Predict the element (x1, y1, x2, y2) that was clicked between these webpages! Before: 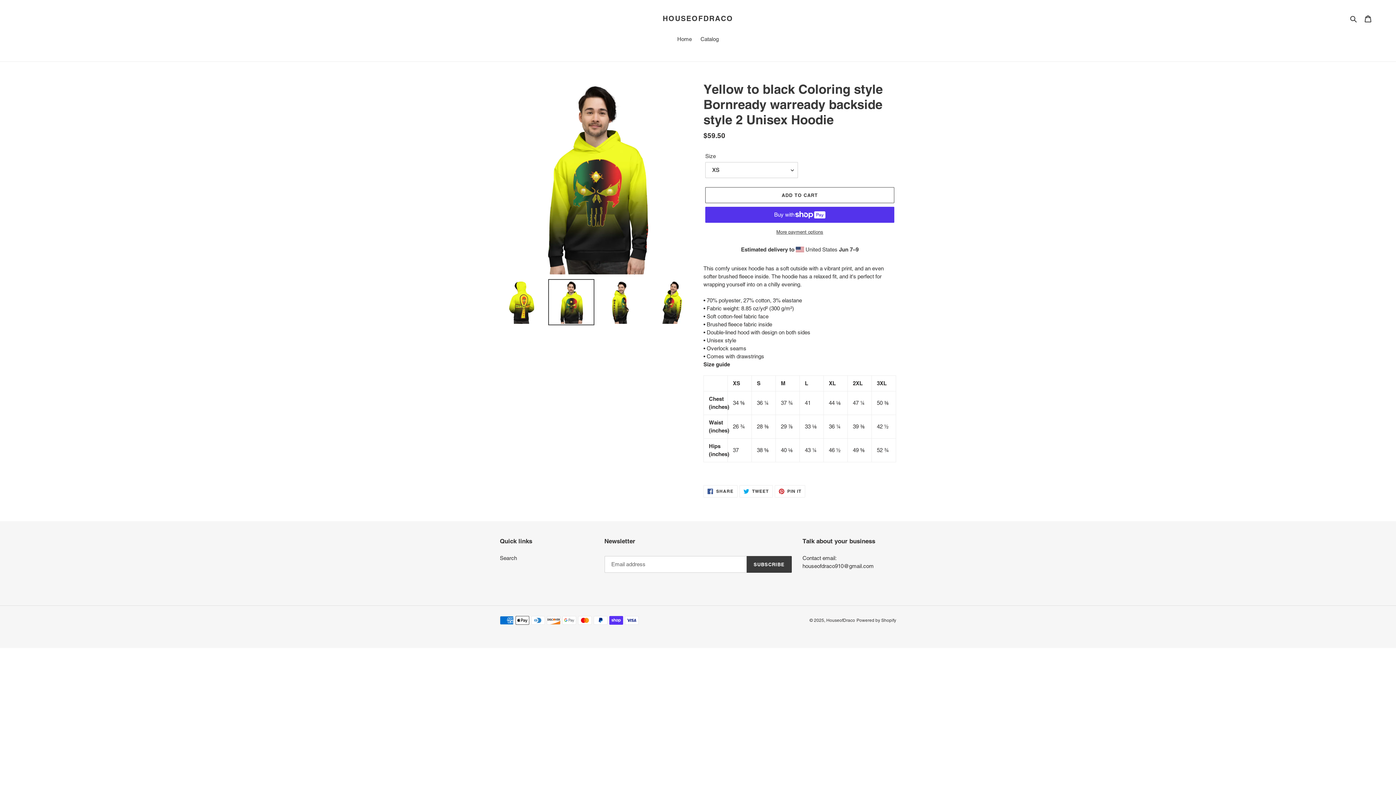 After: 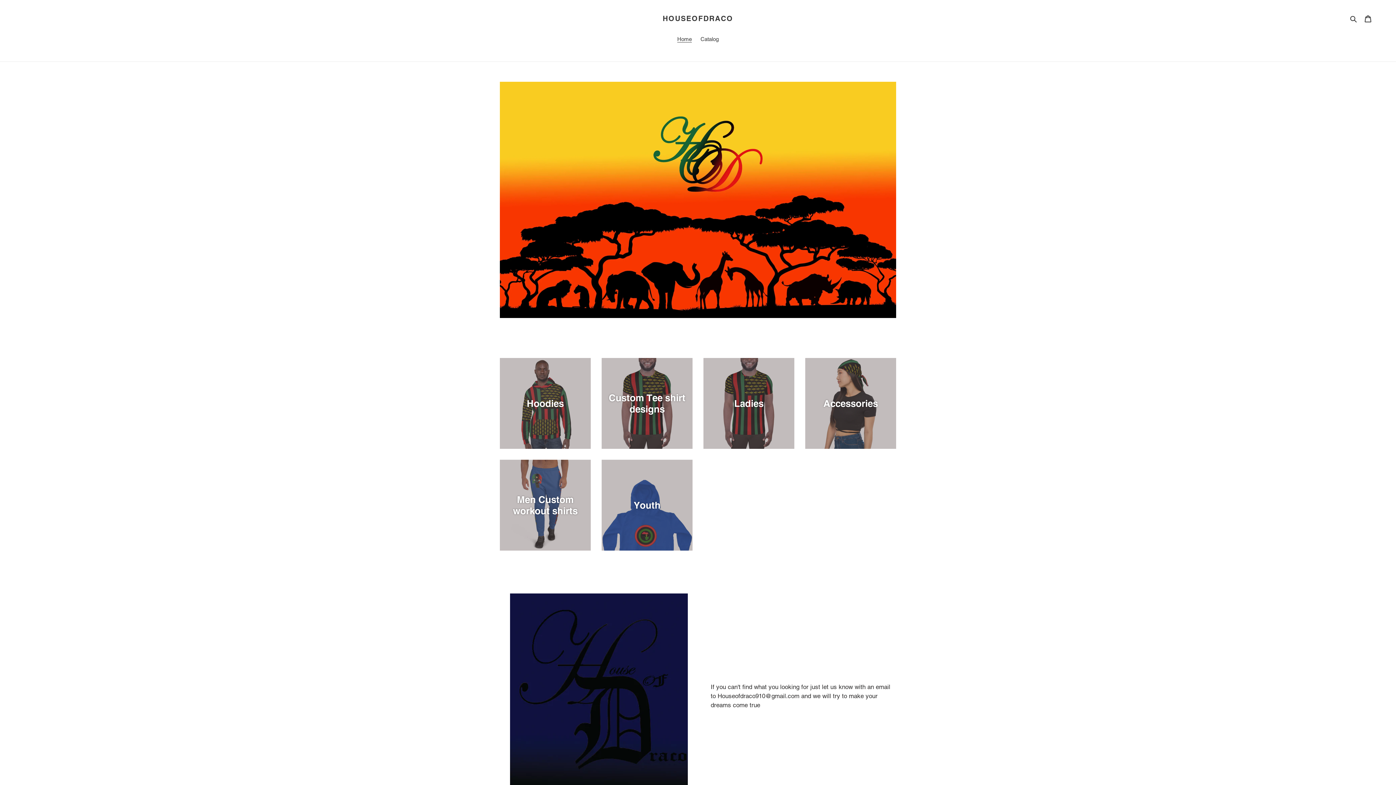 Action: label: Home bbox: (673, 35, 695, 44)